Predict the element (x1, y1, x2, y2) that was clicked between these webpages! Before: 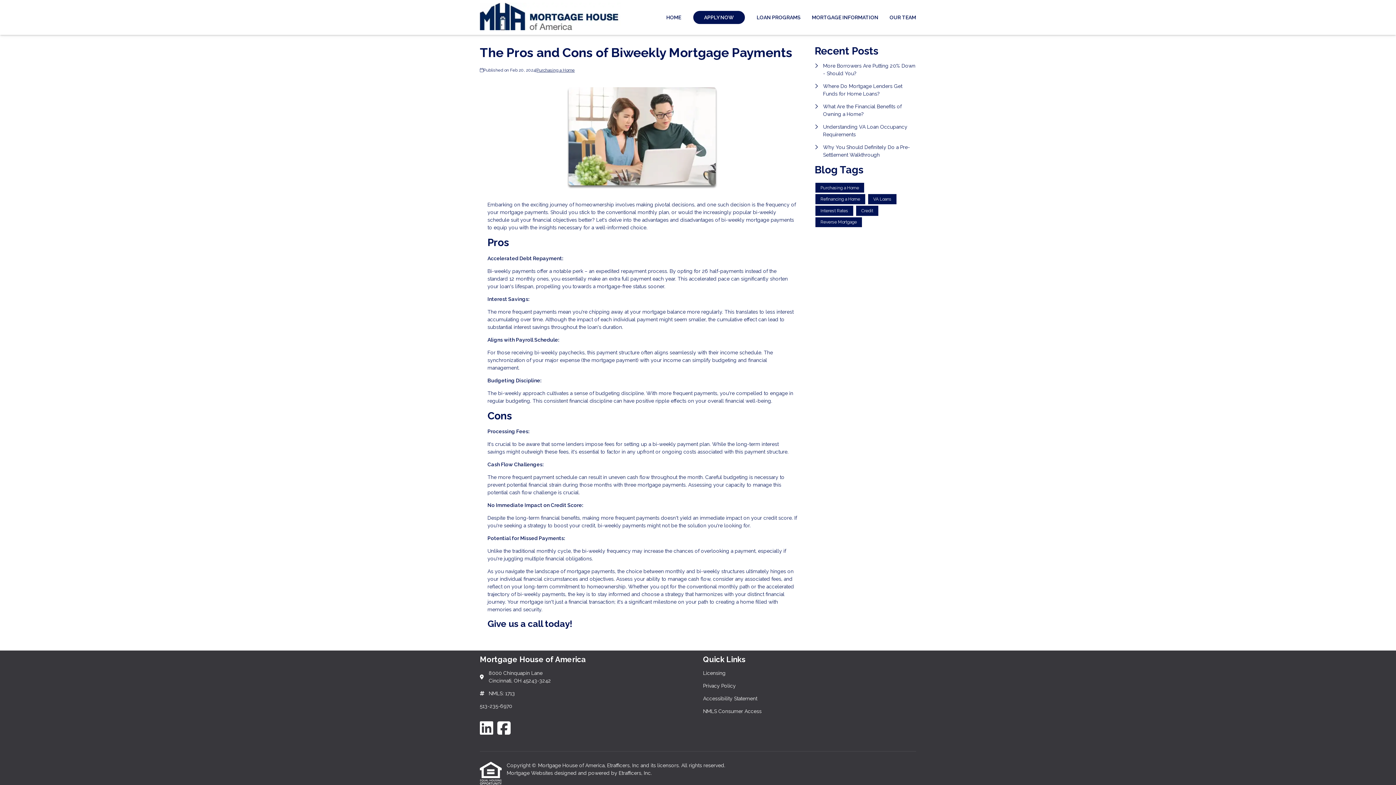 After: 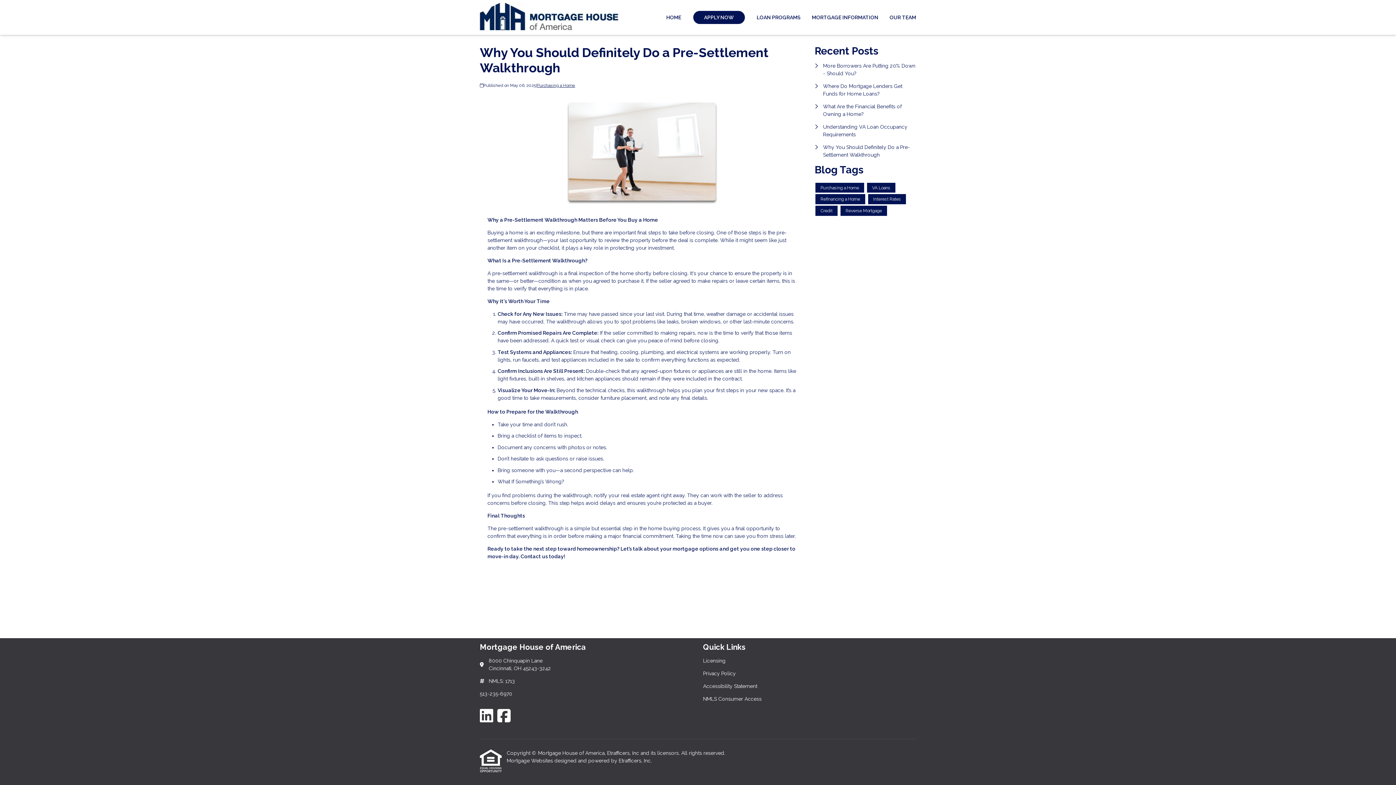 Action: label: Why You Should Definitely Do a Pre-Settlement Walkthrough bbox: (814, 143, 916, 158)